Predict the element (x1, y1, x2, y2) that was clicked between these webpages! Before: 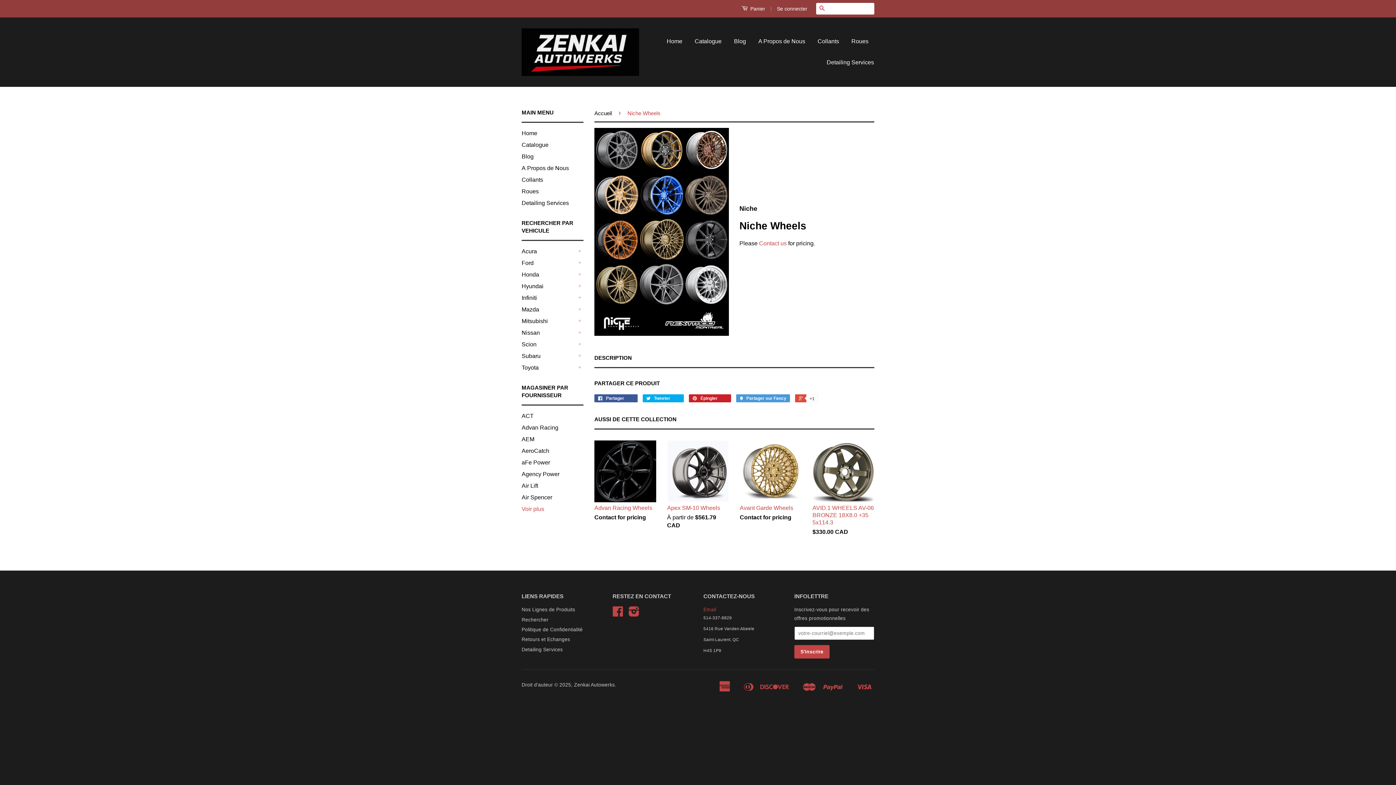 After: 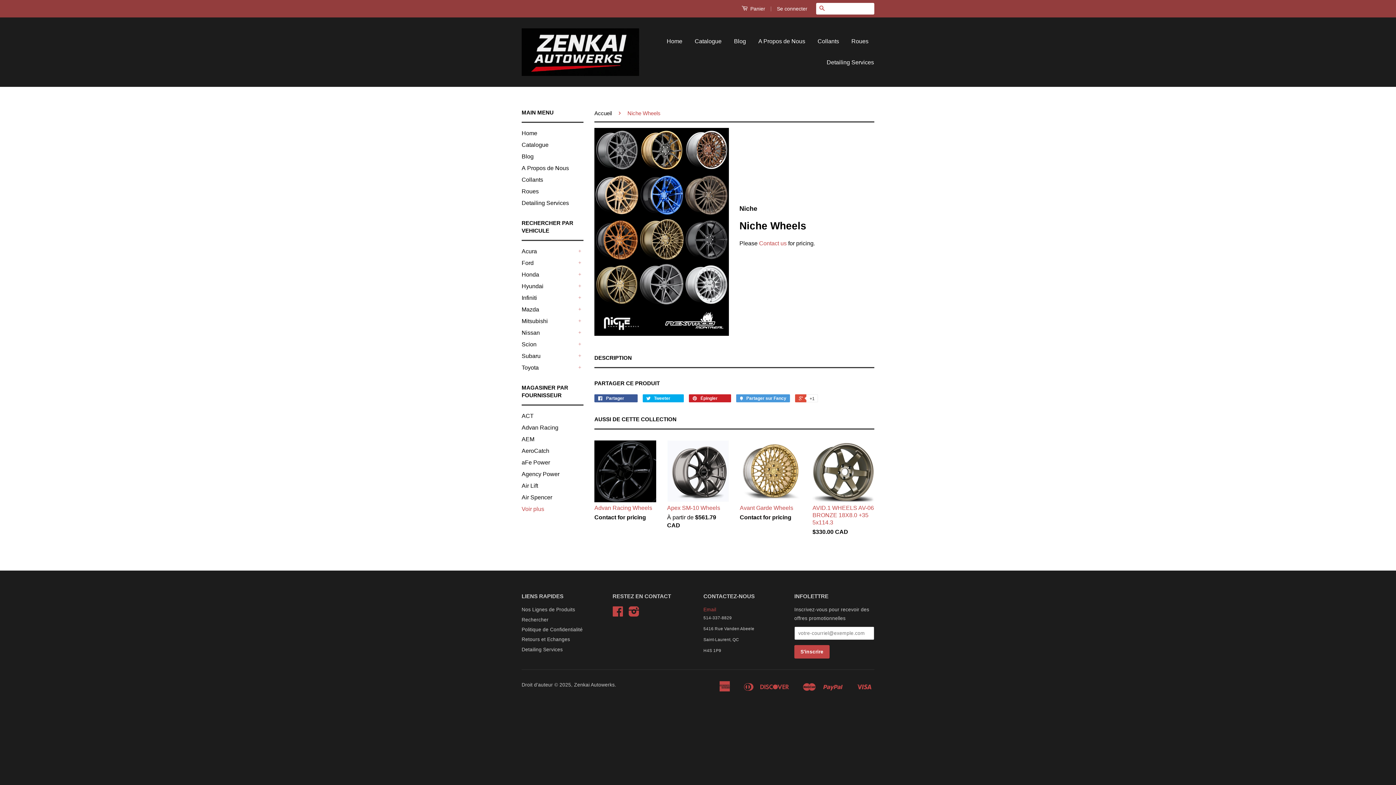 Action: label: DESCRIPTION bbox: (594, 354, 632, 361)